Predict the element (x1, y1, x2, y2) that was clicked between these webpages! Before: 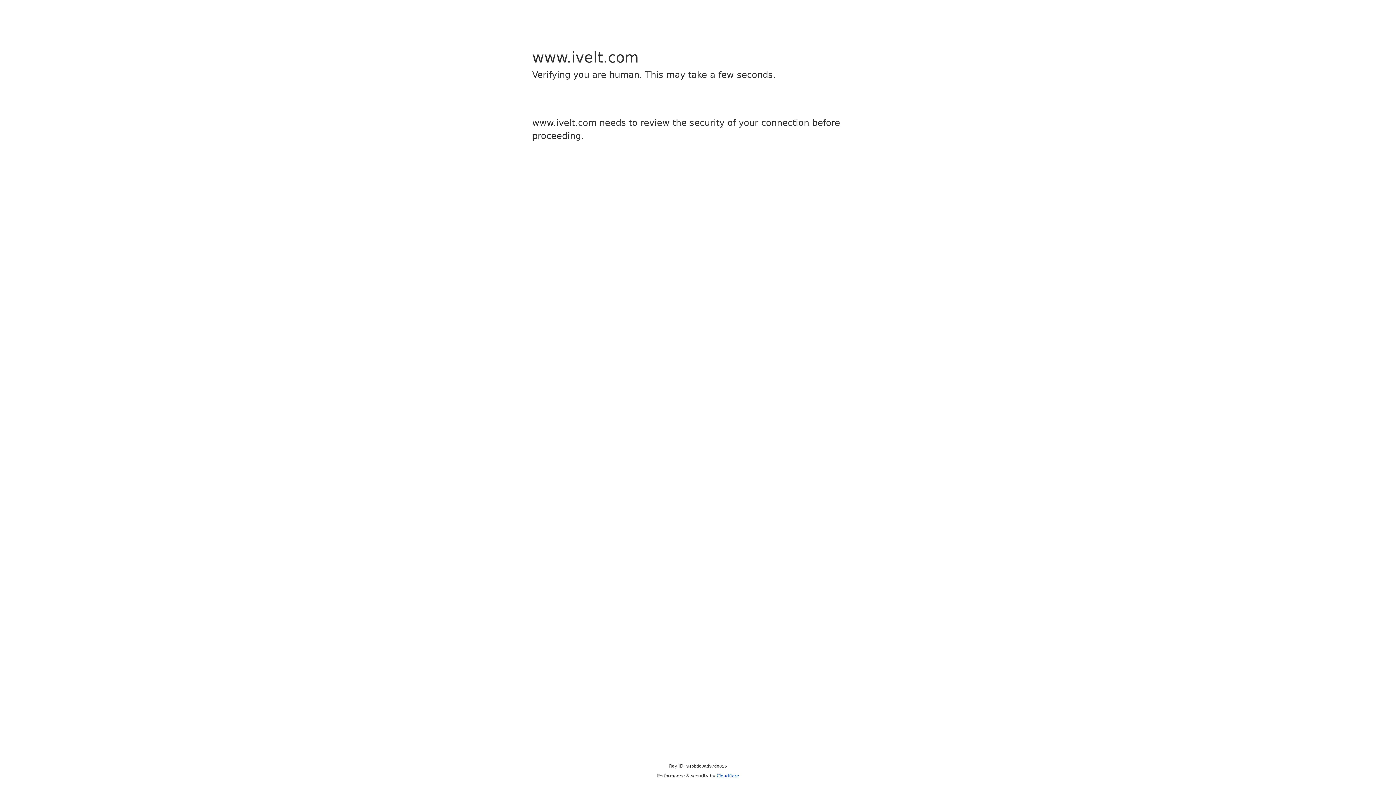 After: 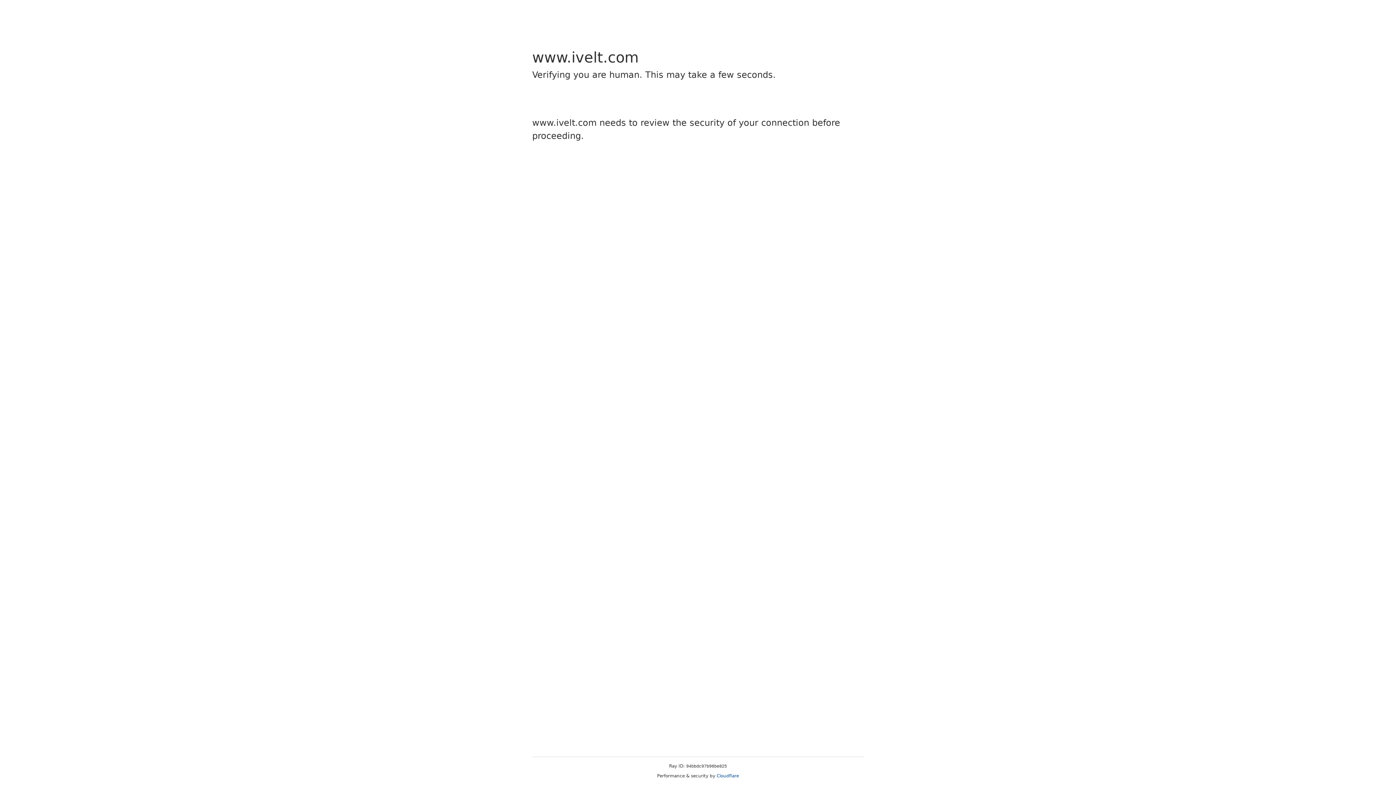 Action: label: Cloudflare bbox: (716, 773, 739, 778)